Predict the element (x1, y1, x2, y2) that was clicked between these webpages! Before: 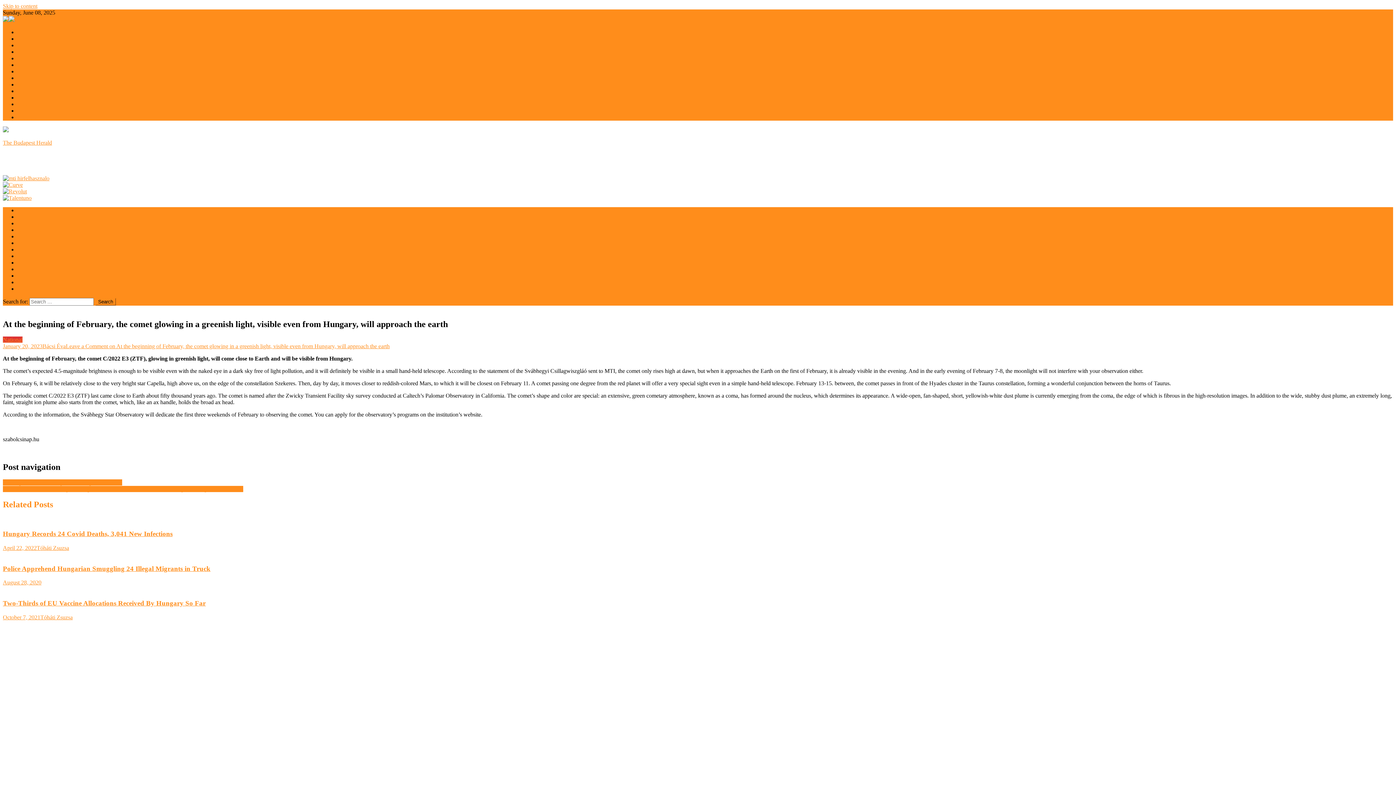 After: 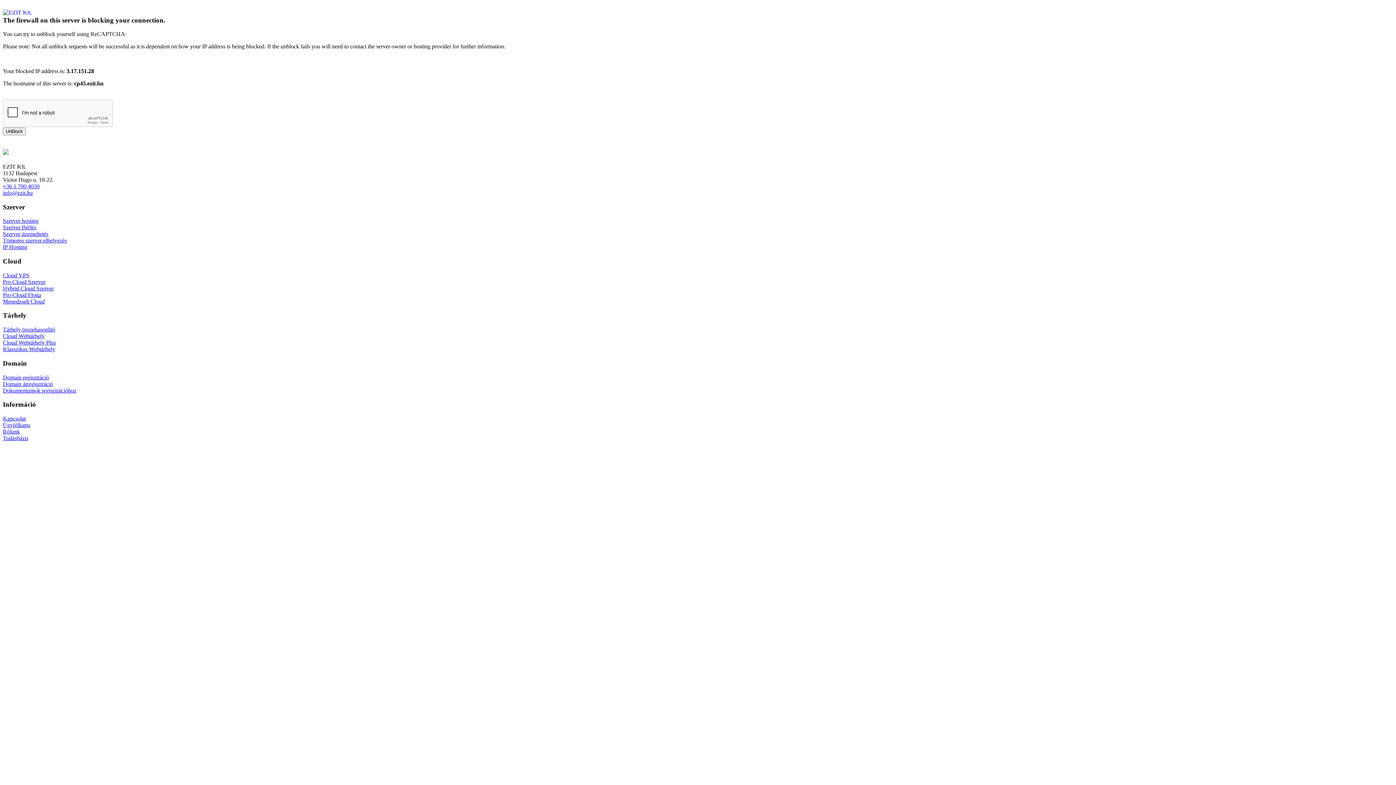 Action: label: Police bbox: (17, 233, 31, 239)